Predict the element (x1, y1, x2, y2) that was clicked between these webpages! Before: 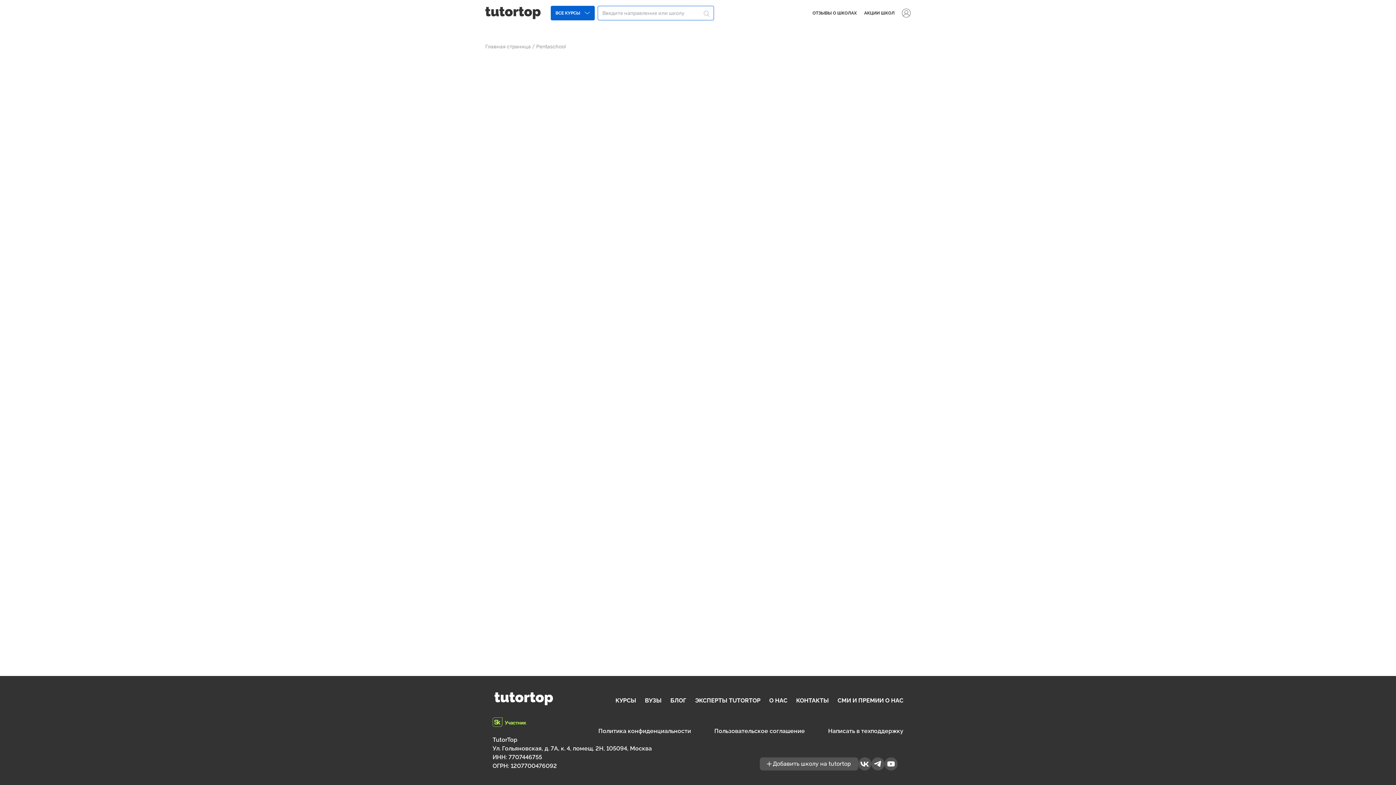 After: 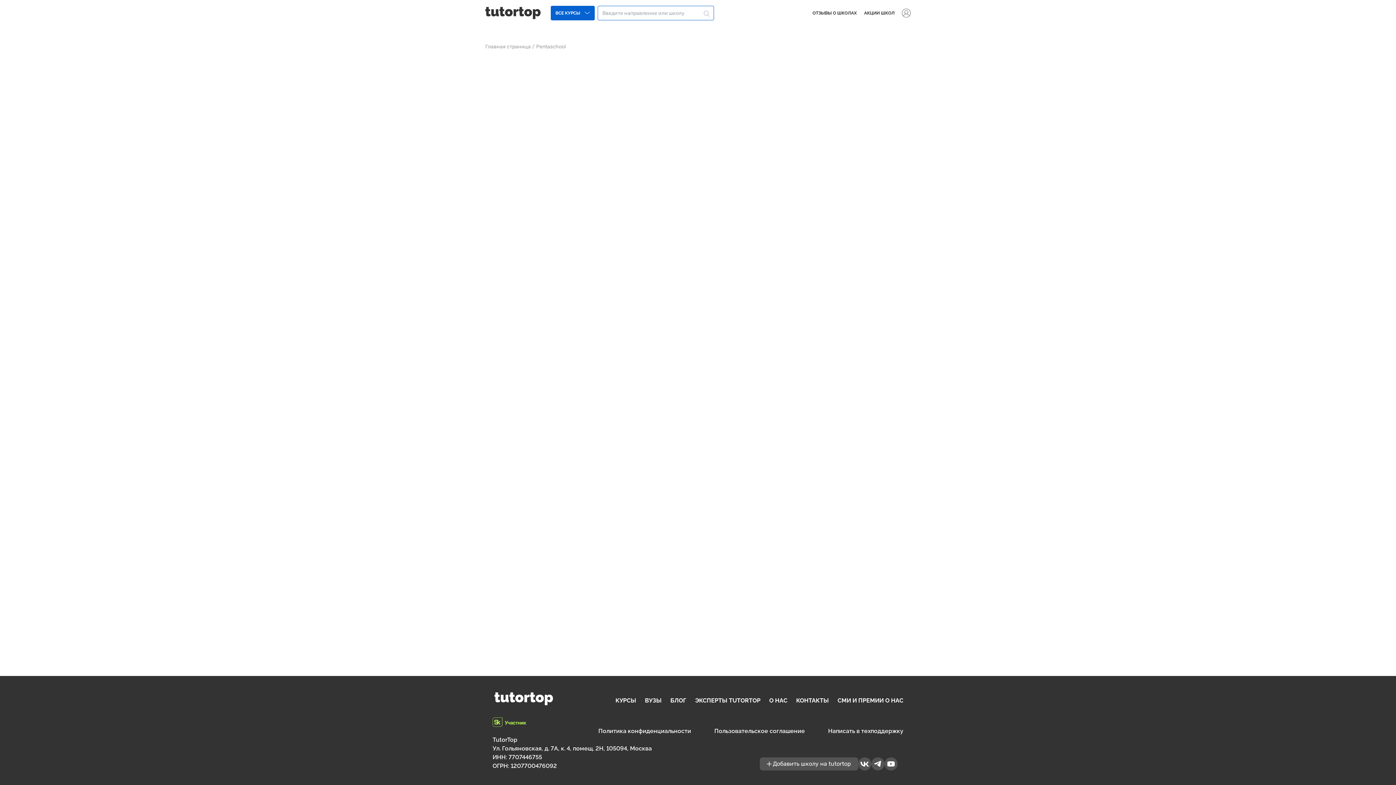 Action: bbox: (492, 717, 555, 727)